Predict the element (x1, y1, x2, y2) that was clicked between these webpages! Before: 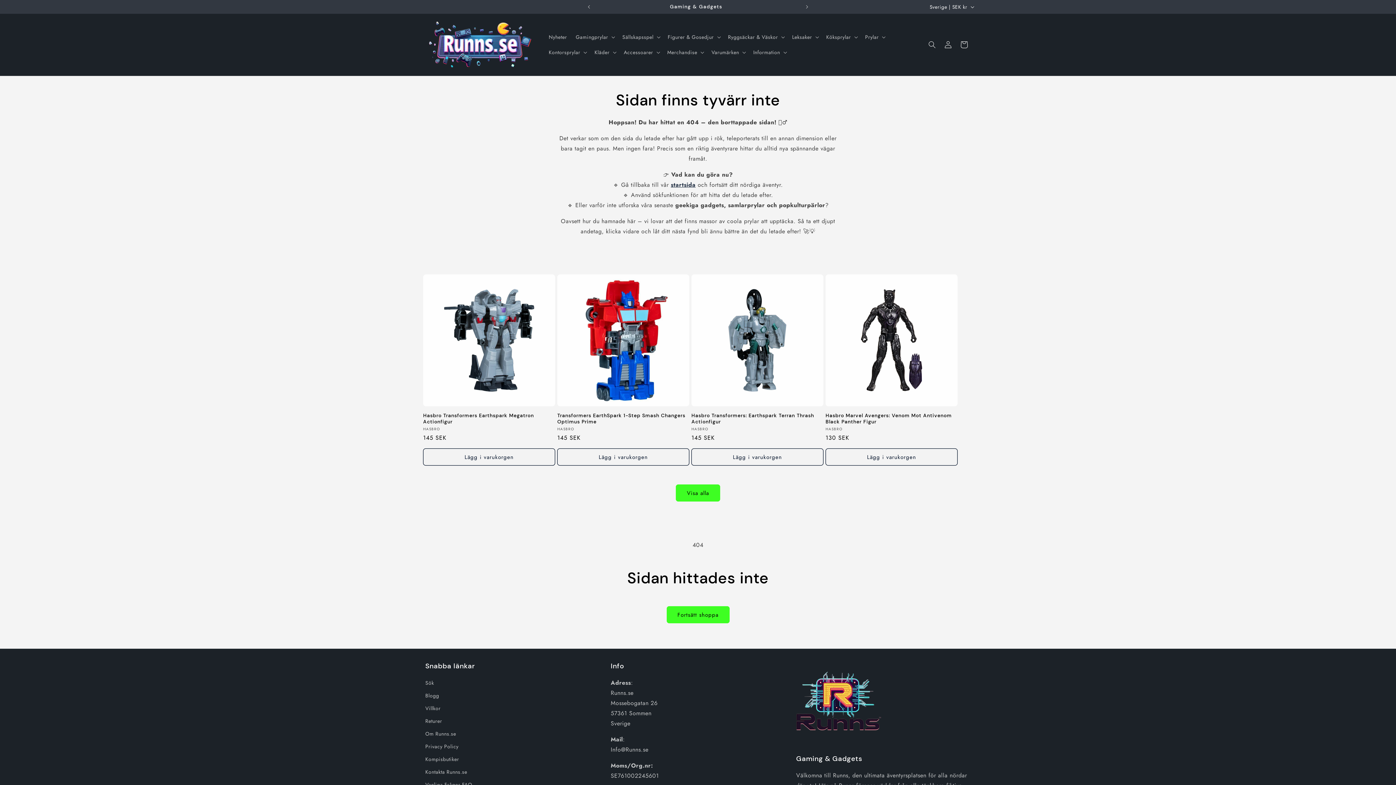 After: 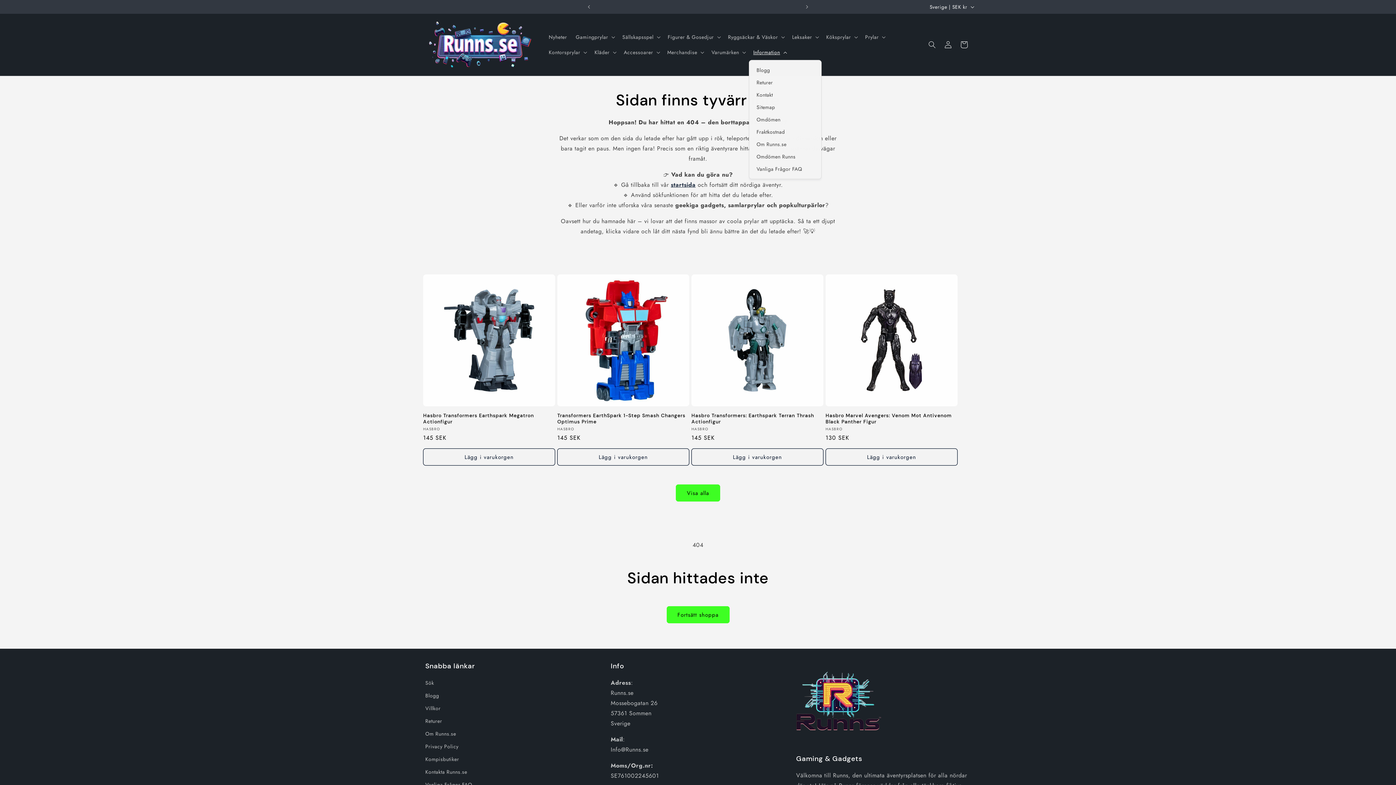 Action: bbox: (749, 44, 790, 60) label: Information